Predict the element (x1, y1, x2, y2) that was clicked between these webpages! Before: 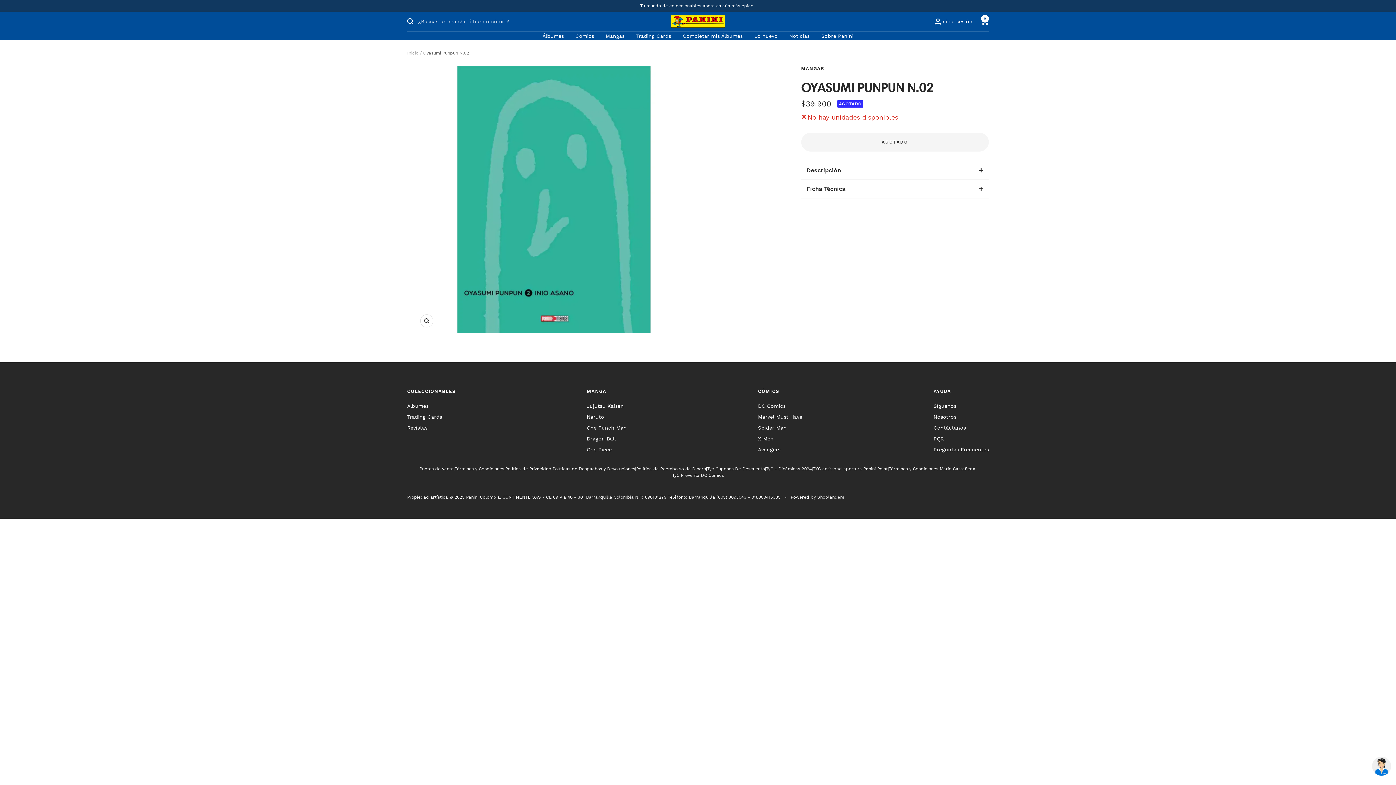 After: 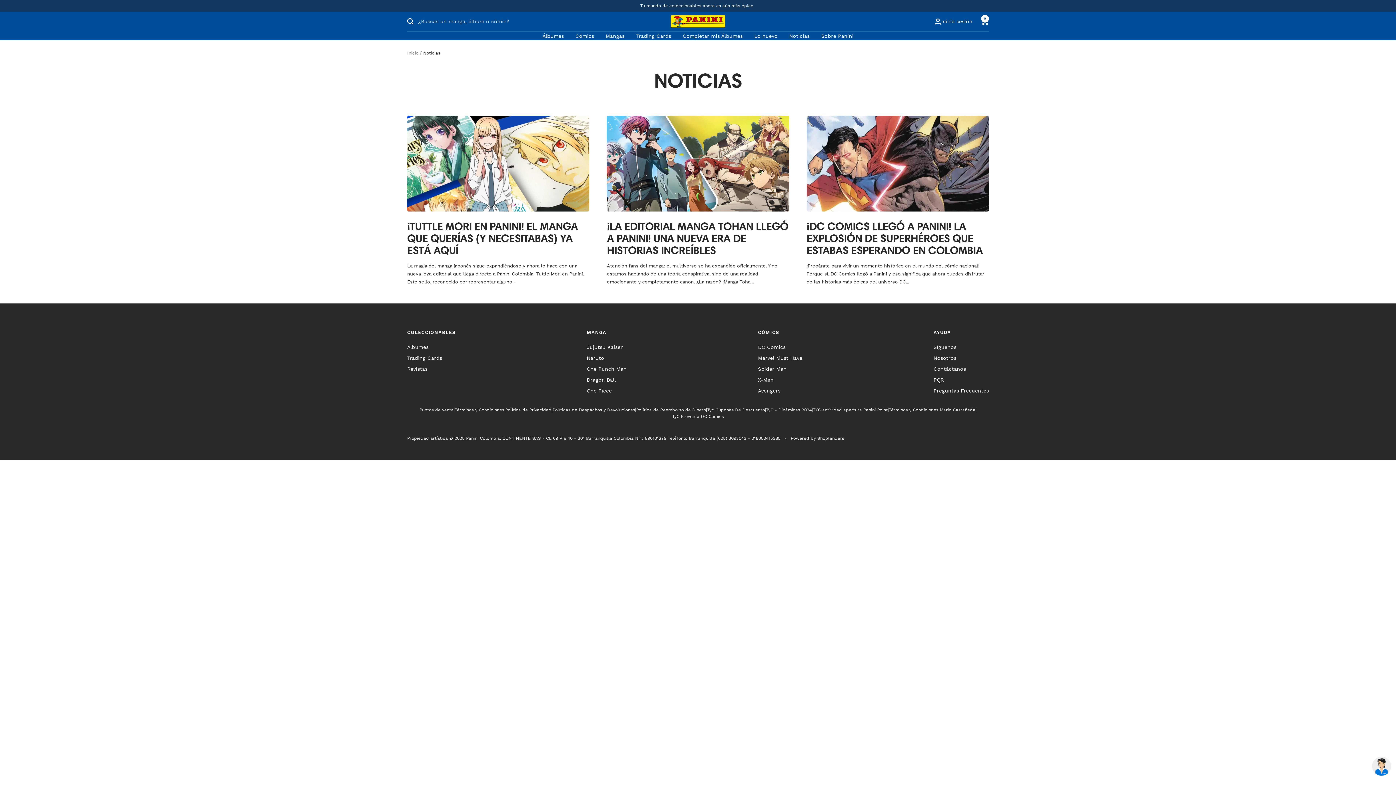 Action: bbox: (789, 31, 809, 40) label: Noticias